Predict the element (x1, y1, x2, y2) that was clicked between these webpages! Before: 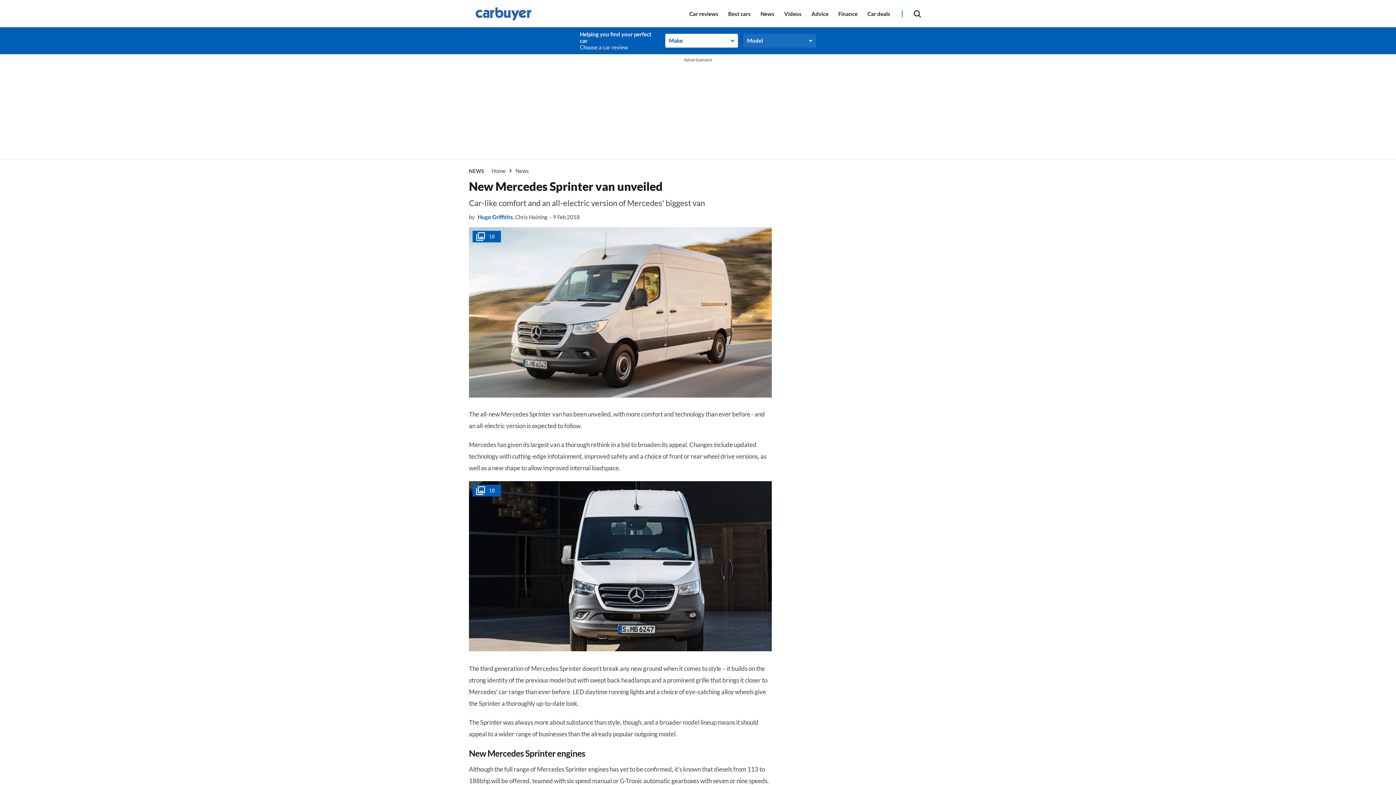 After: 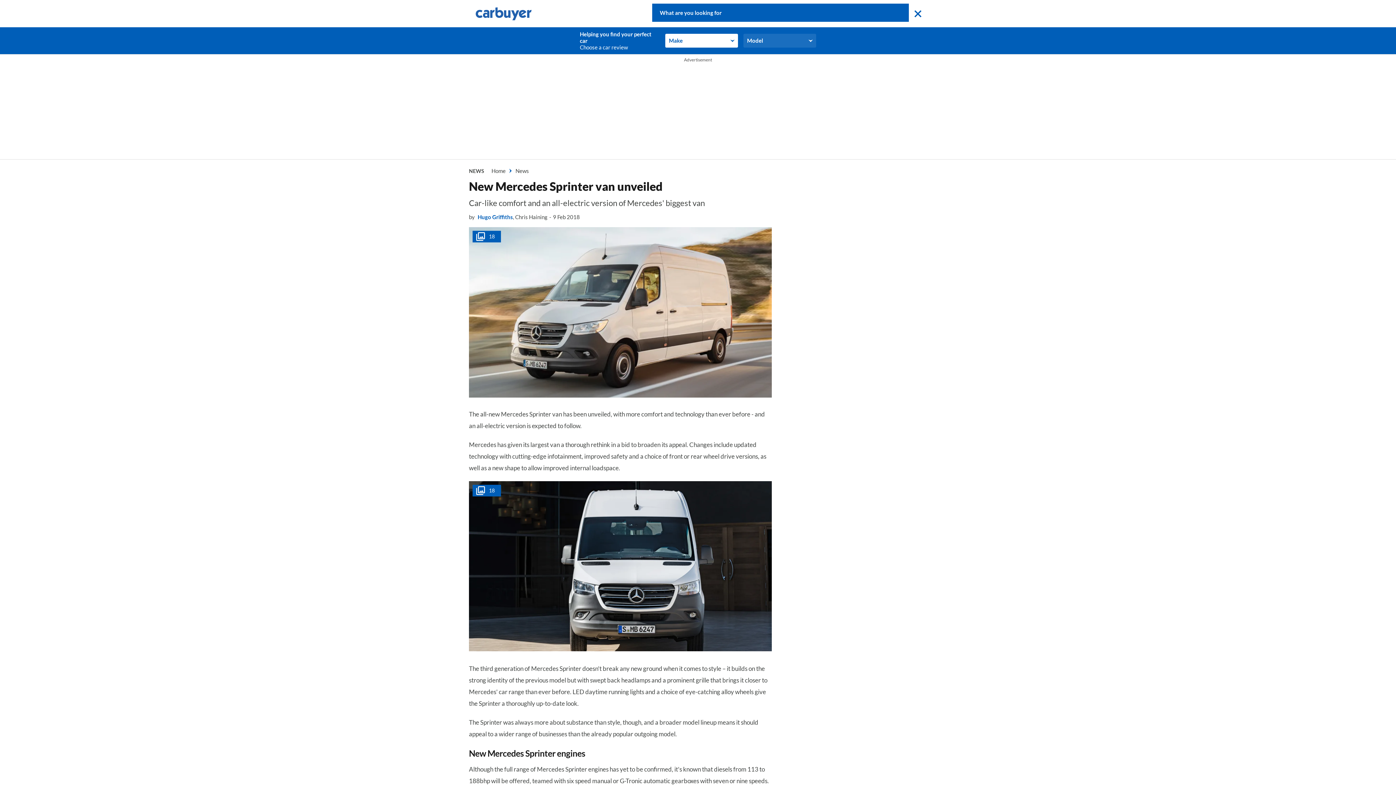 Action: bbox: (907, 6, 927, 21) label: Search